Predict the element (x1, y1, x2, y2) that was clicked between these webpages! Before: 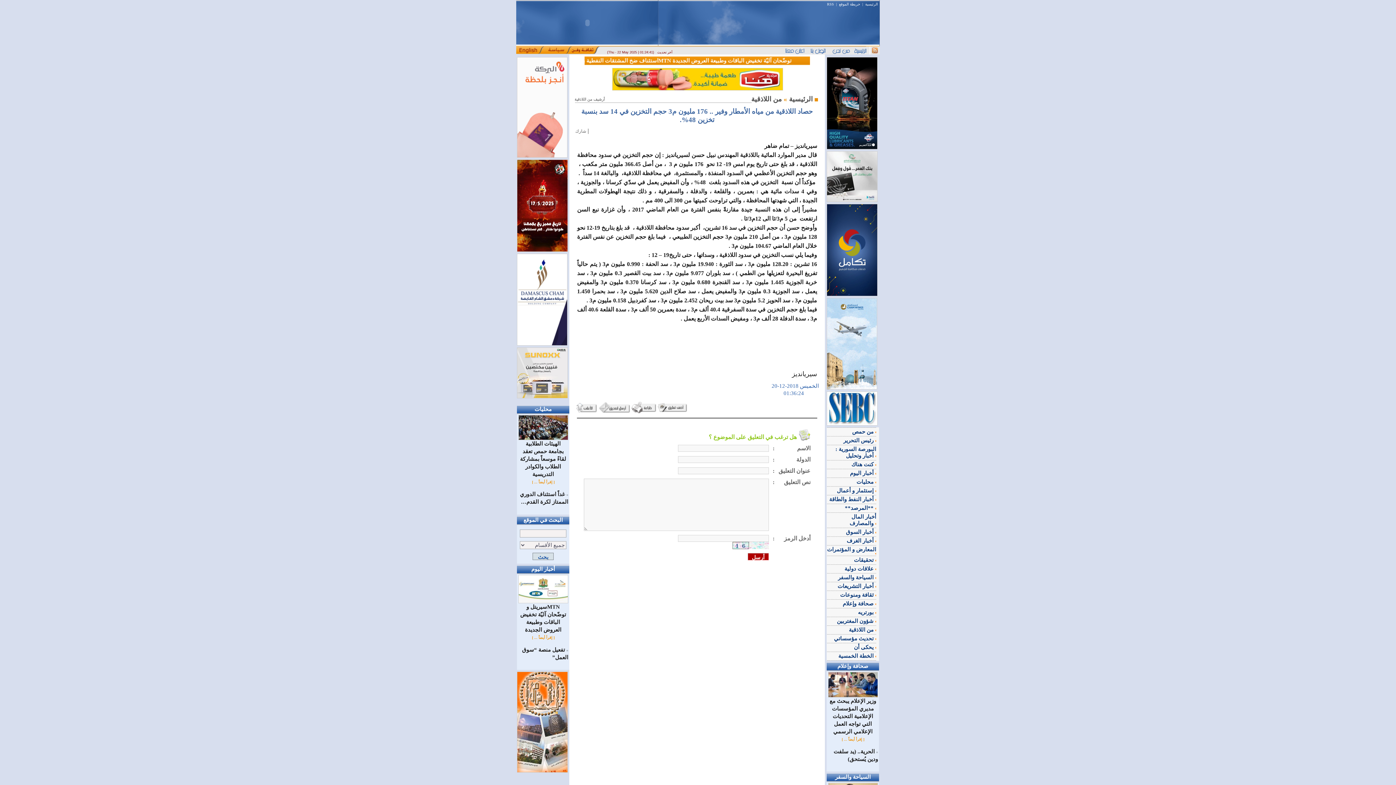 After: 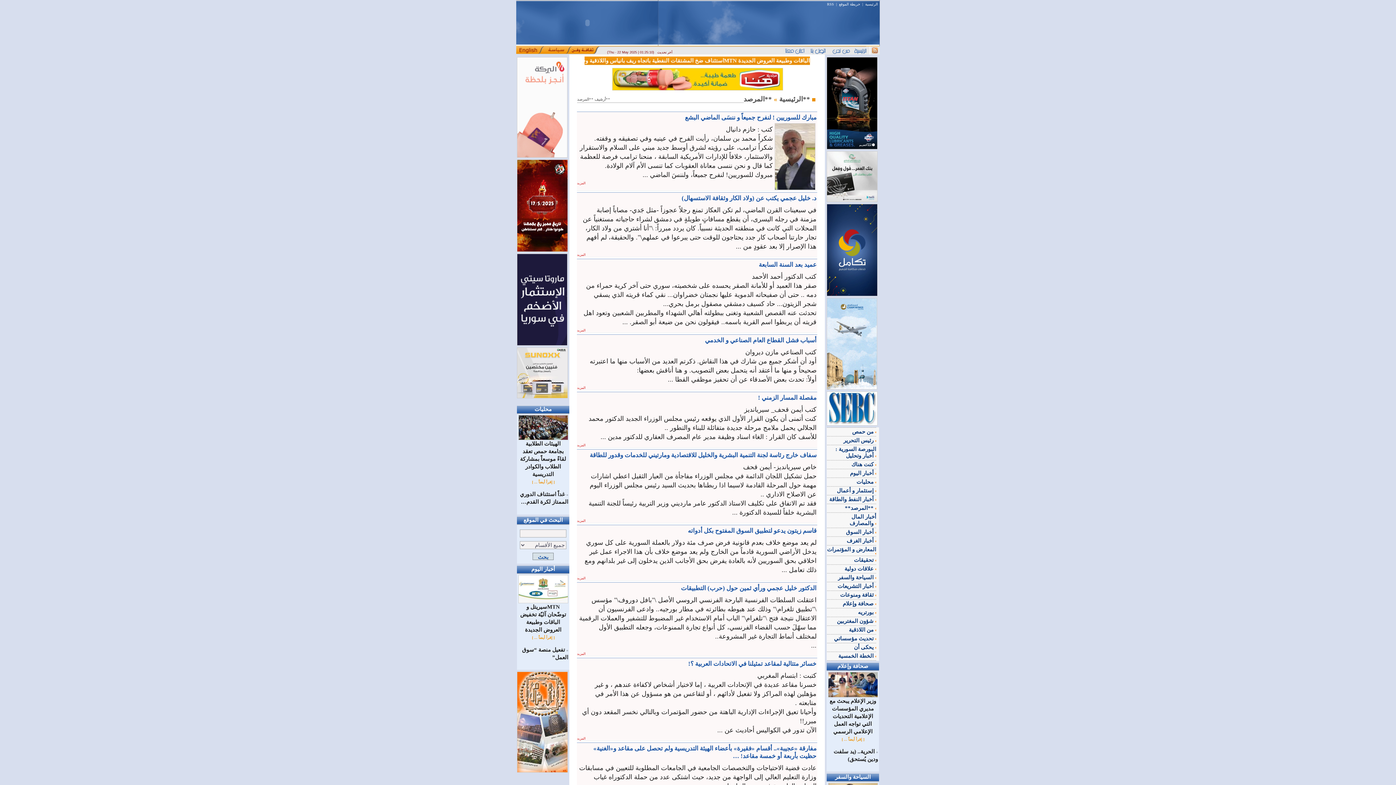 Action: label: **المرصد**  bbox: (845, 504, 876, 512)